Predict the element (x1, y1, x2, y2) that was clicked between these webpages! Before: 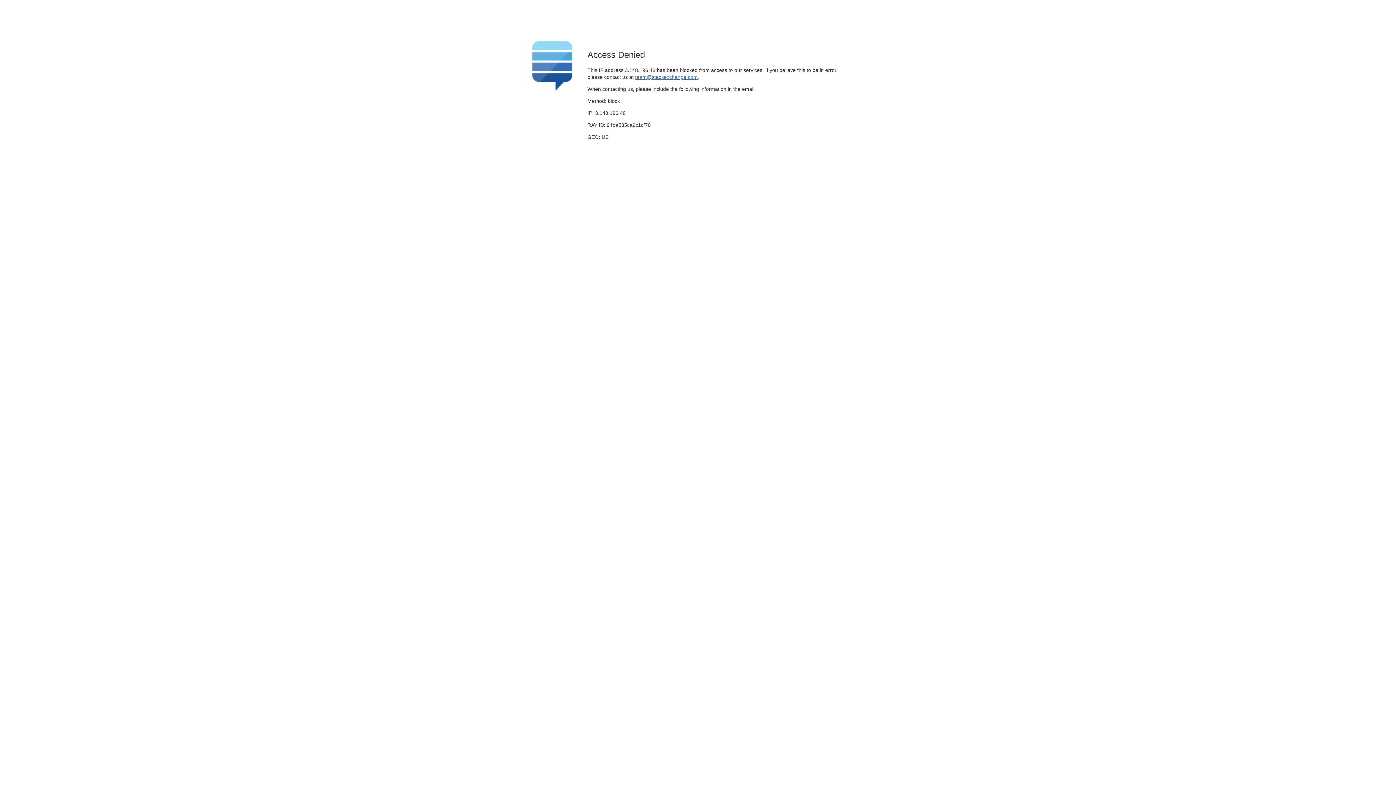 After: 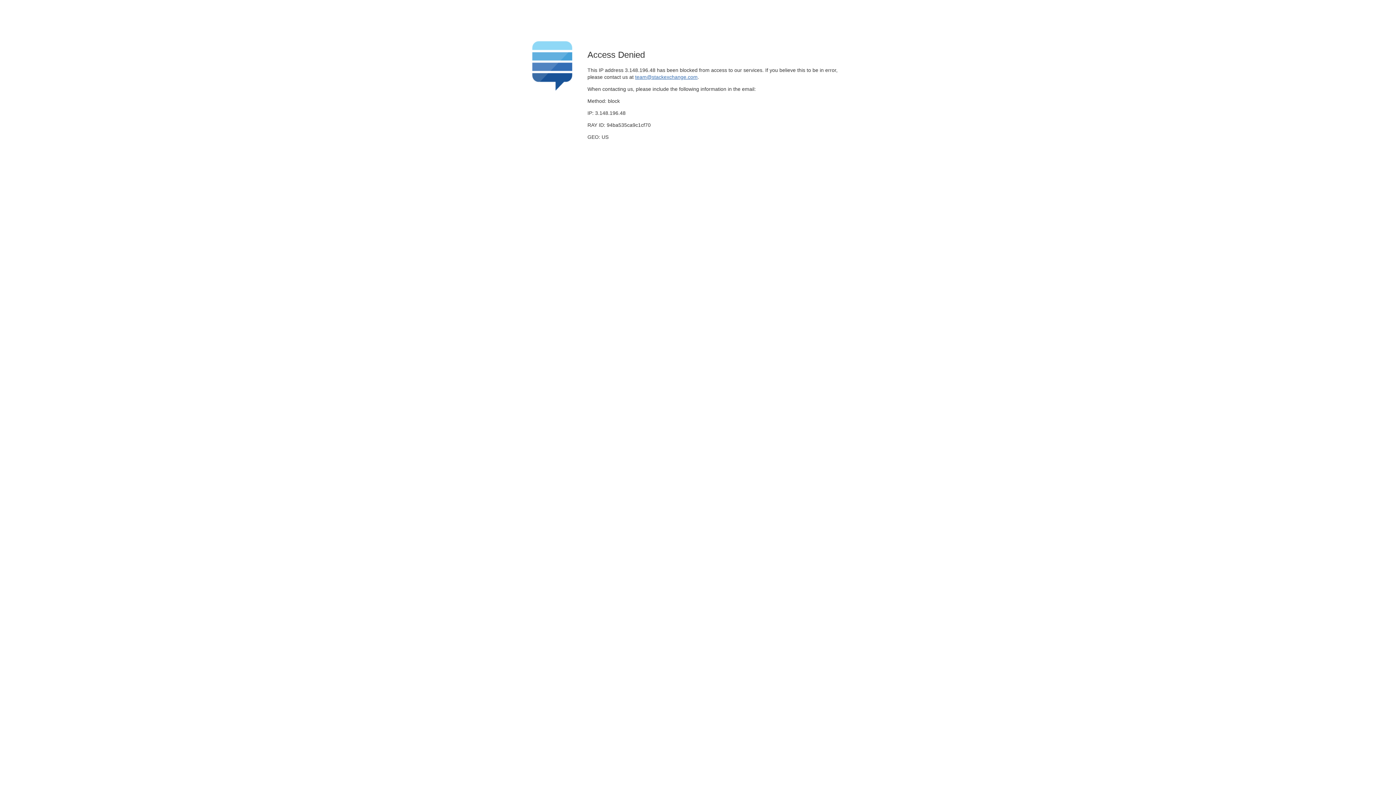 Action: bbox: (635, 74, 697, 79) label: team@stackexchange.com